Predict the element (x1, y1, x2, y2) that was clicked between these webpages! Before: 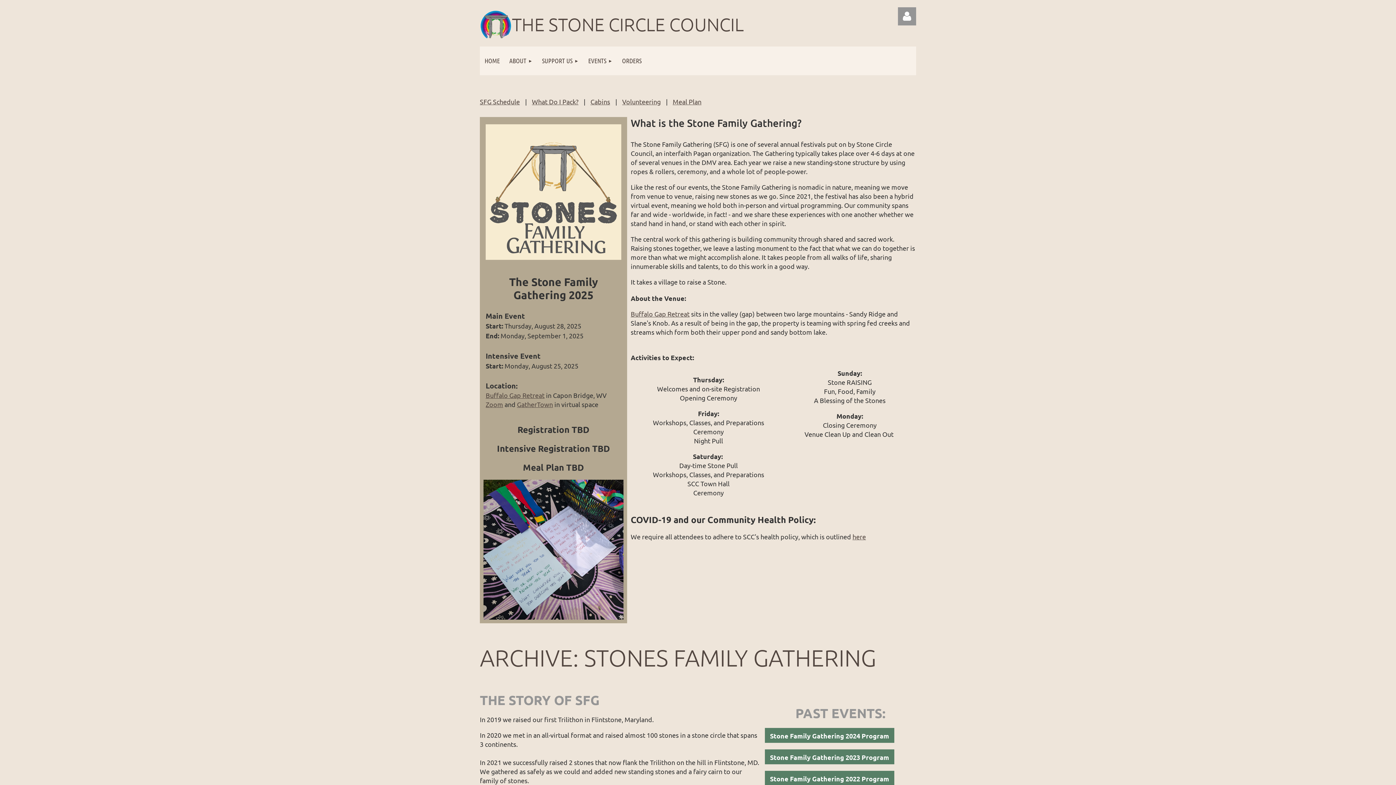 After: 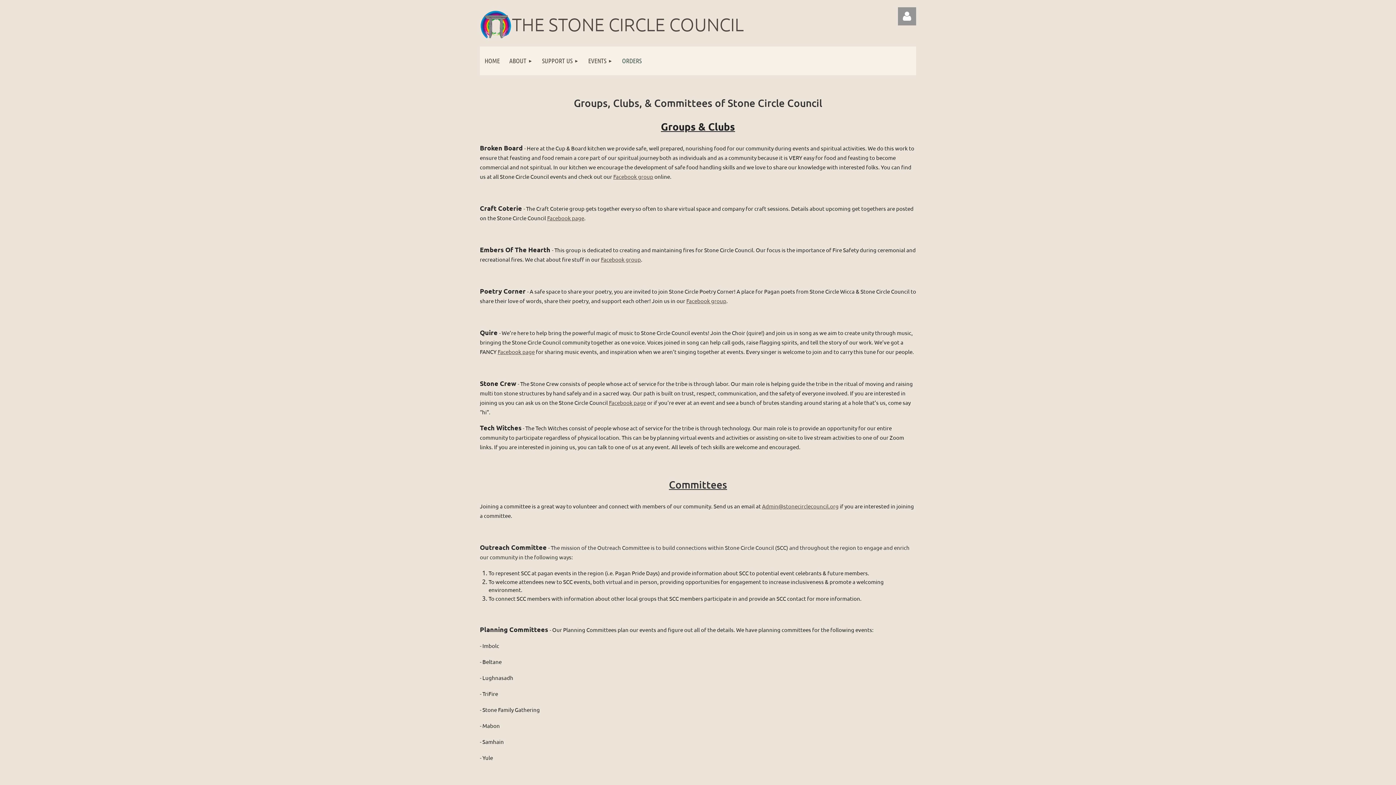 Action: label: ORDERS bbox: (617, 46, 646, 75)